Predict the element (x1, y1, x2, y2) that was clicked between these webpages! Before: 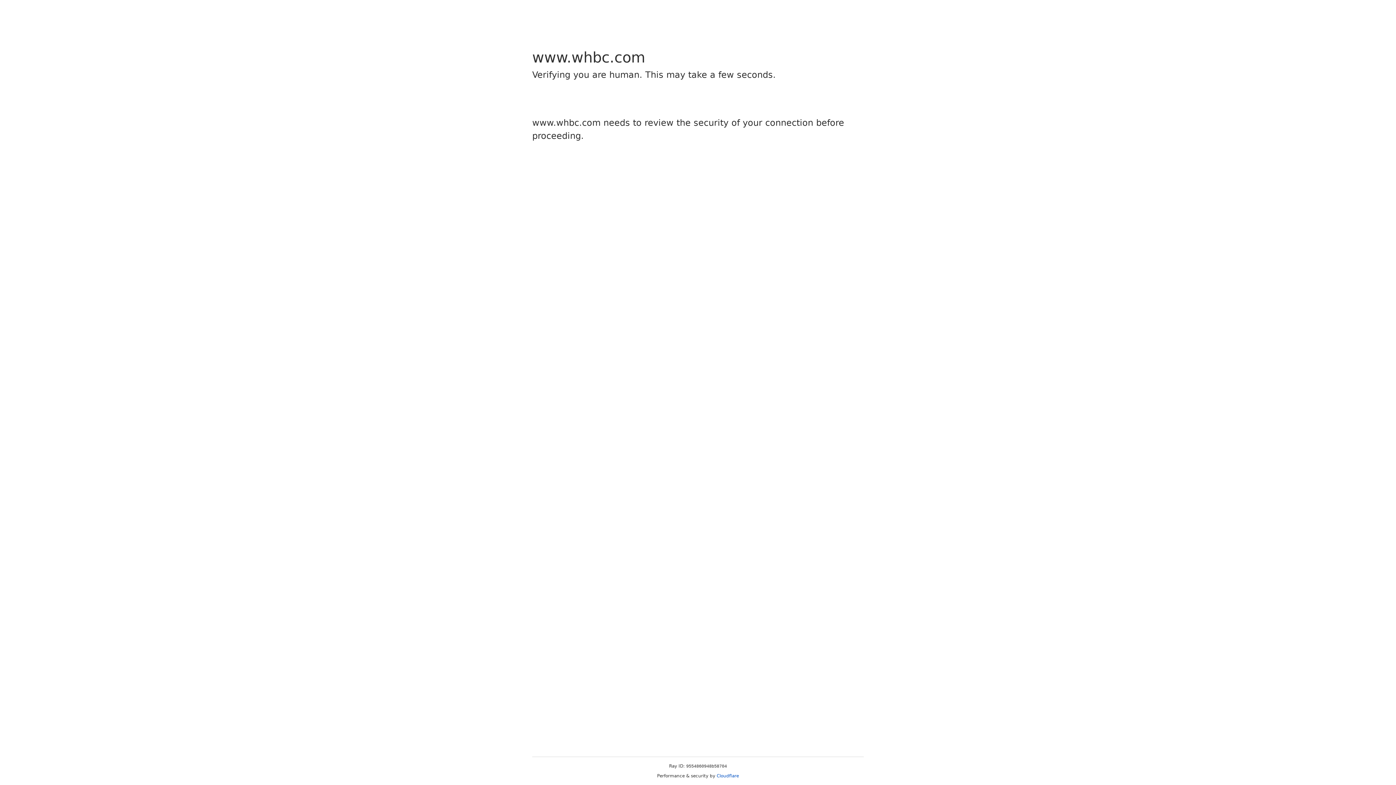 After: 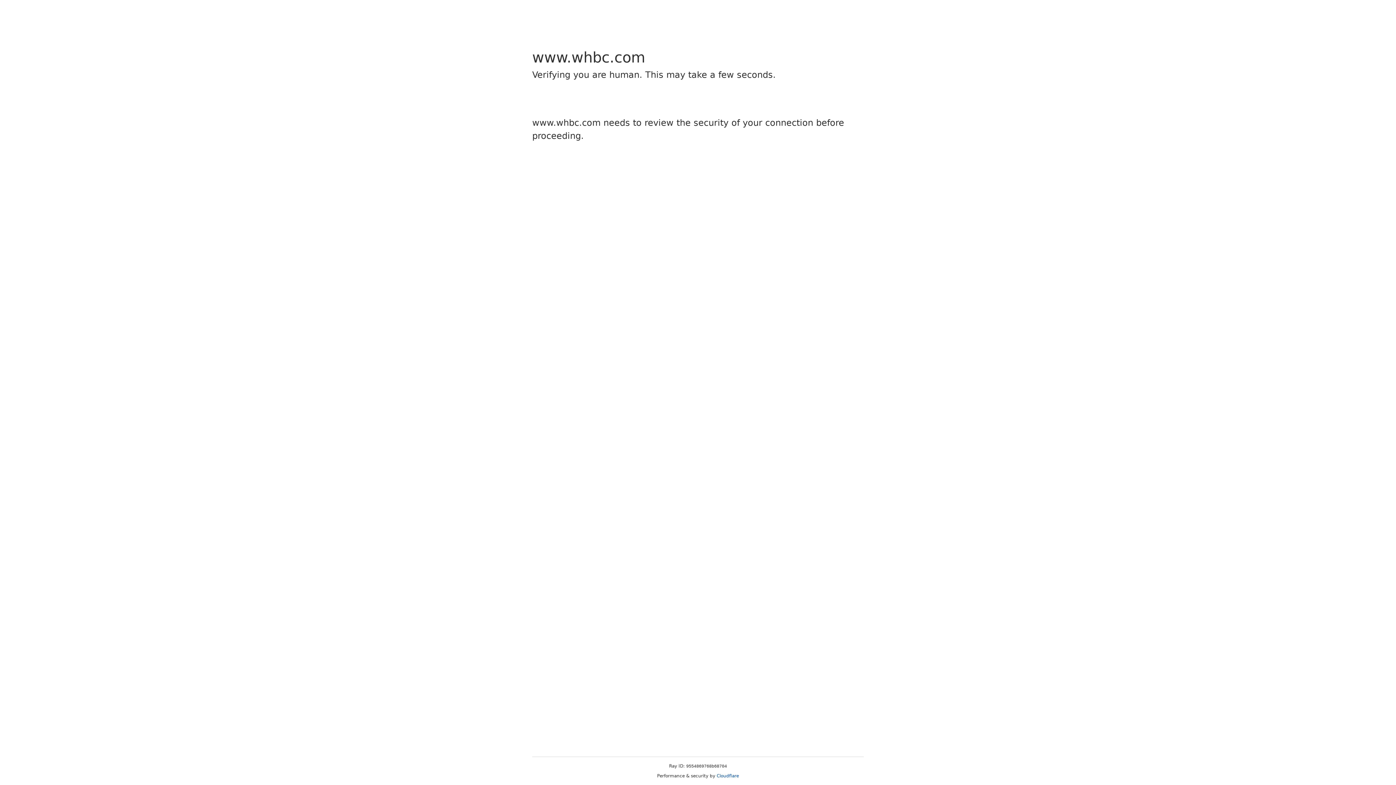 Action: bbox: (716, 773, 739, 778) label: Cloudflare